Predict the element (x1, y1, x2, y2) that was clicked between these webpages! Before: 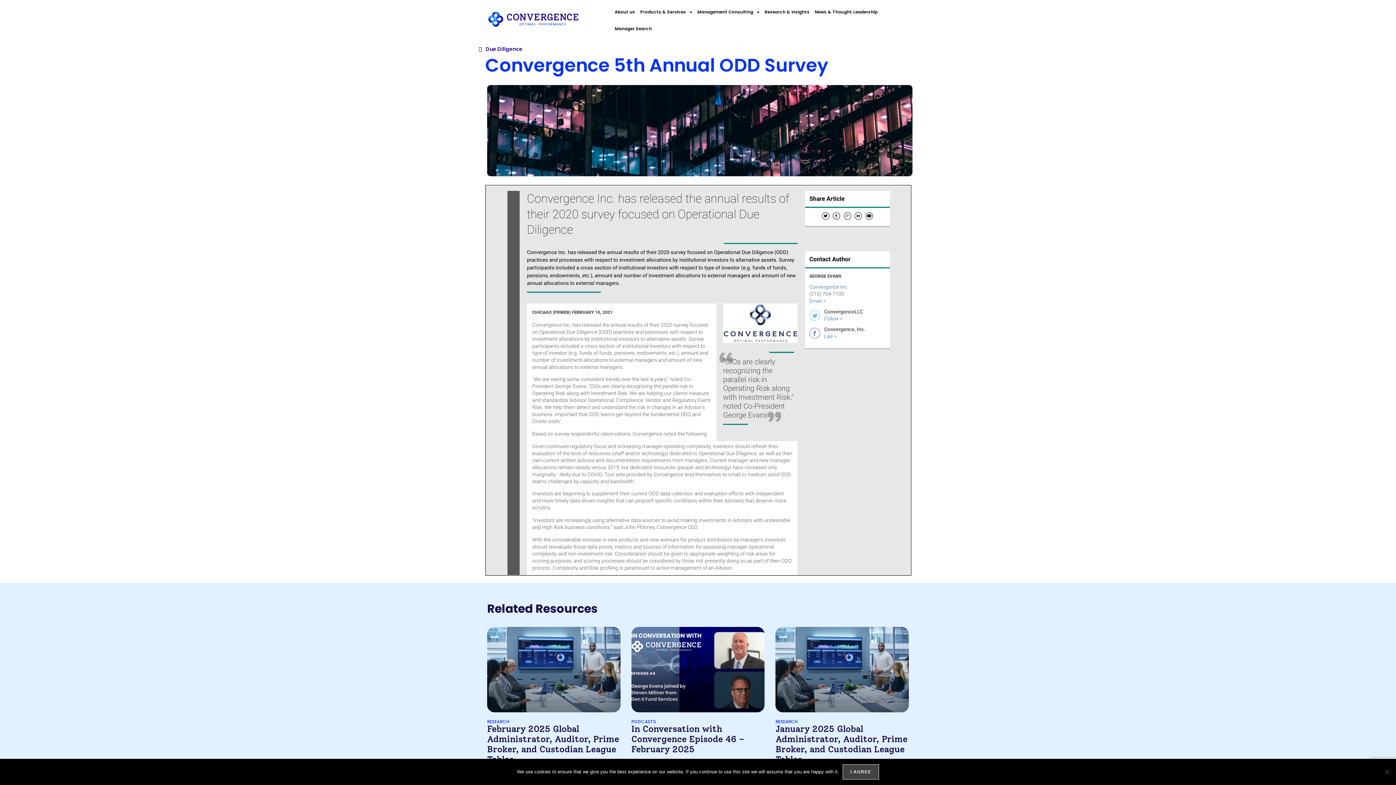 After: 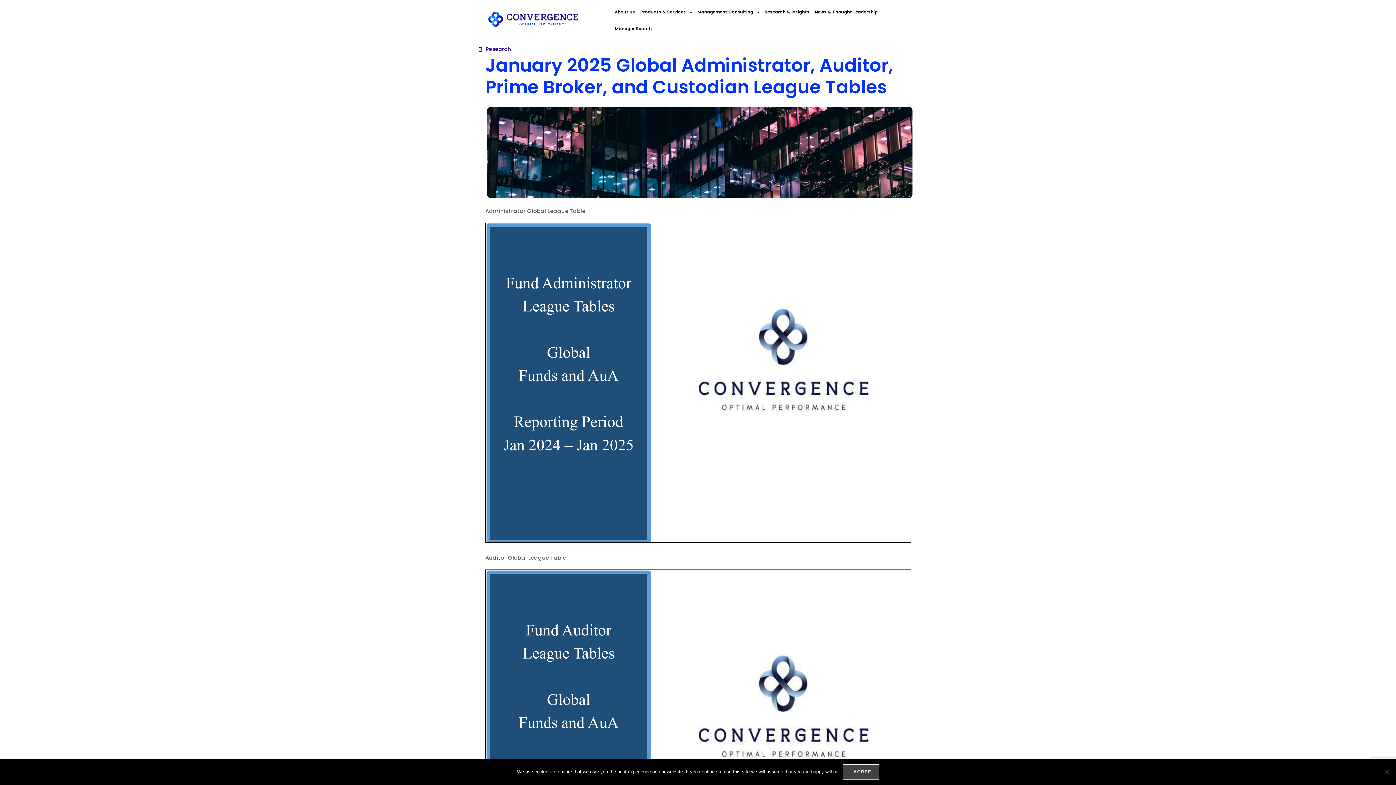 Action: bbox: (775, 723, 907, 764) label: January 2025 Global Administrator, Auditor, Prime Broker, and Custodian League Tables